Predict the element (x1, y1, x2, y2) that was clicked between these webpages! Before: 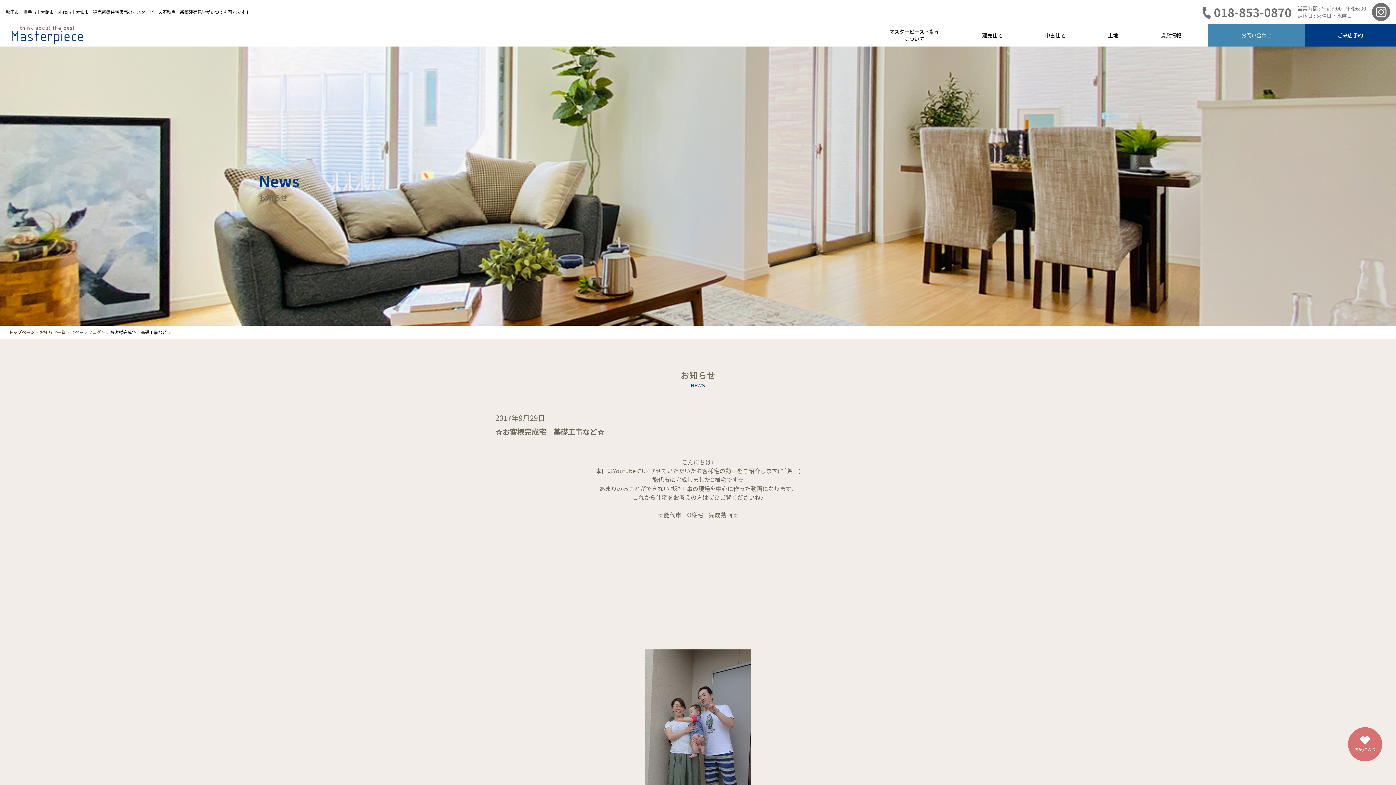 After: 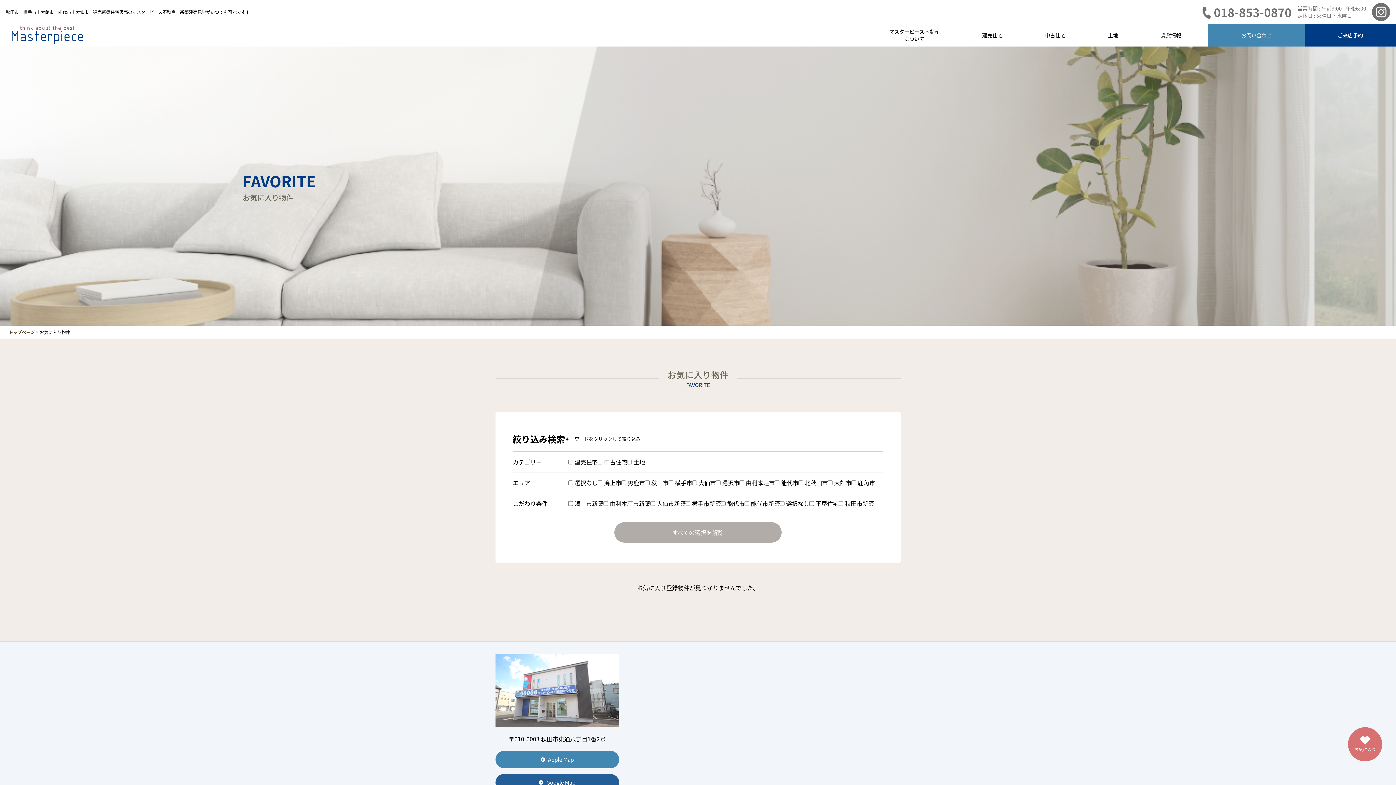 Action: bbox: (1348, 727, 1382, 761)